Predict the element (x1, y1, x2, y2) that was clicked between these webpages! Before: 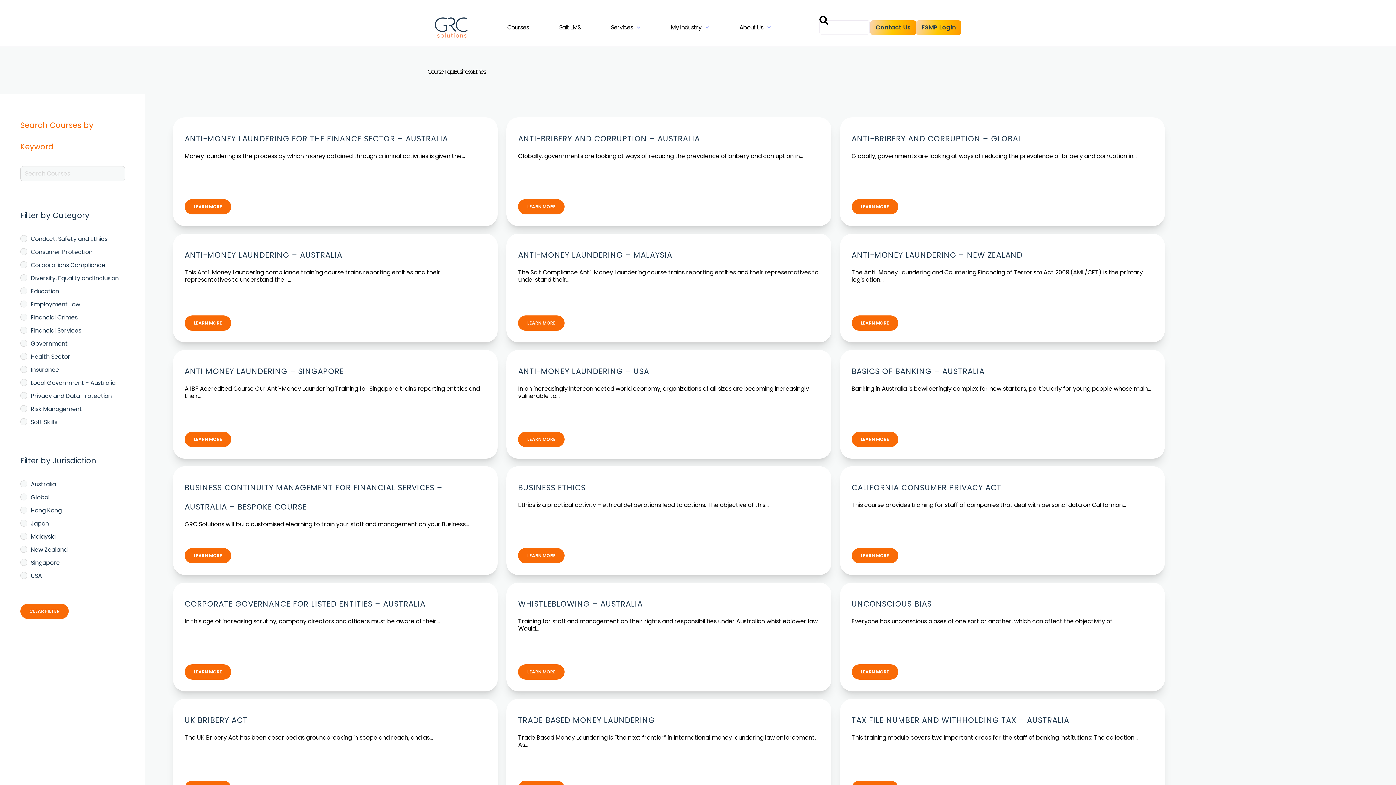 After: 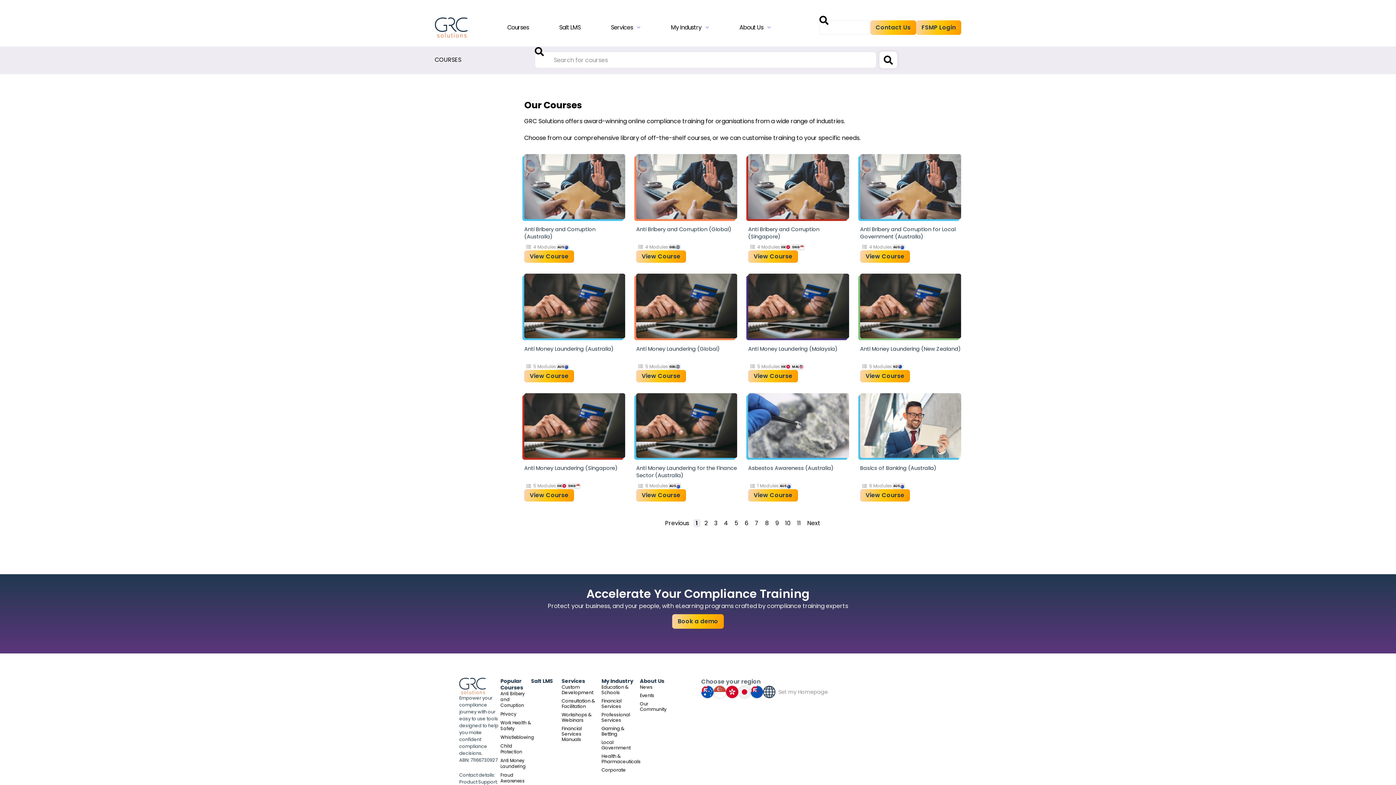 Action: bbox: (503, 18, 533, 36) label: Courses